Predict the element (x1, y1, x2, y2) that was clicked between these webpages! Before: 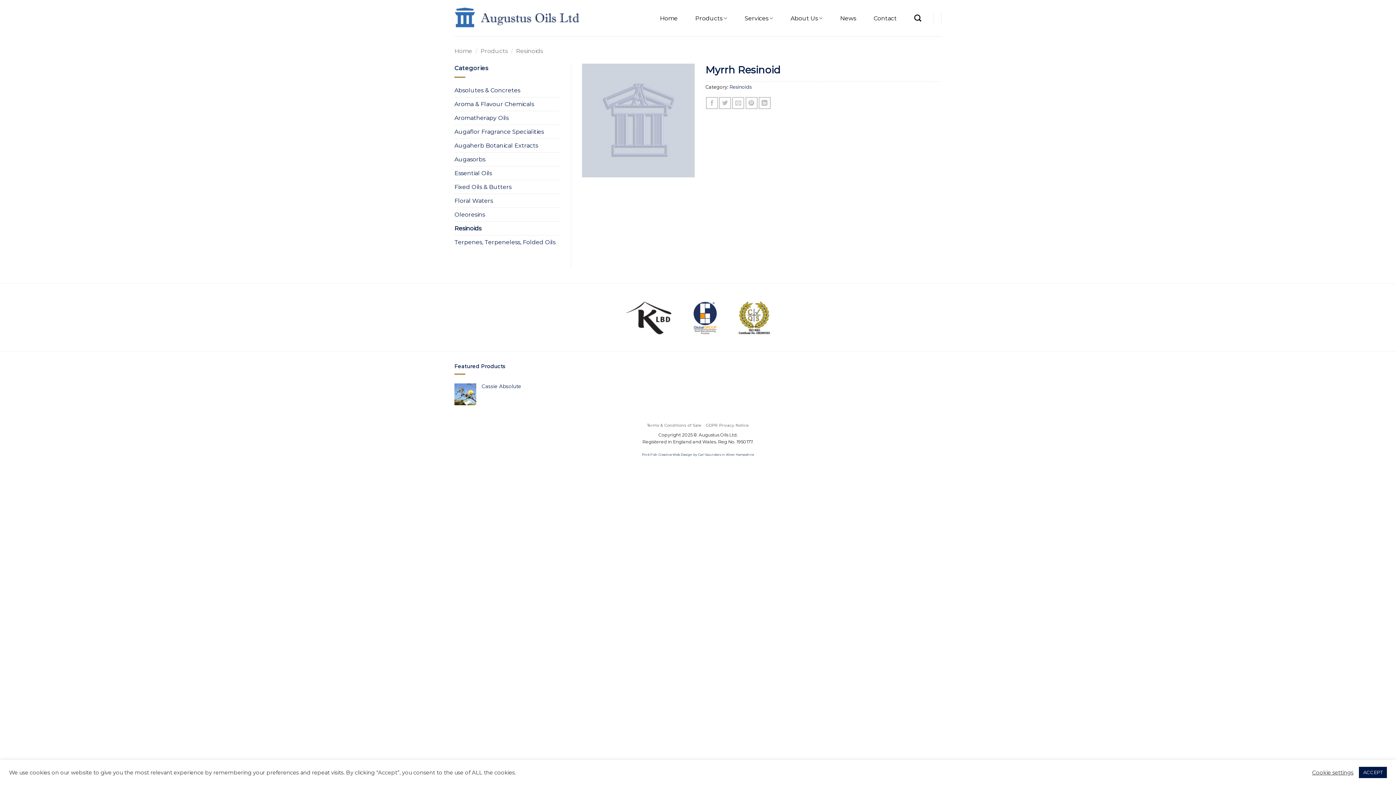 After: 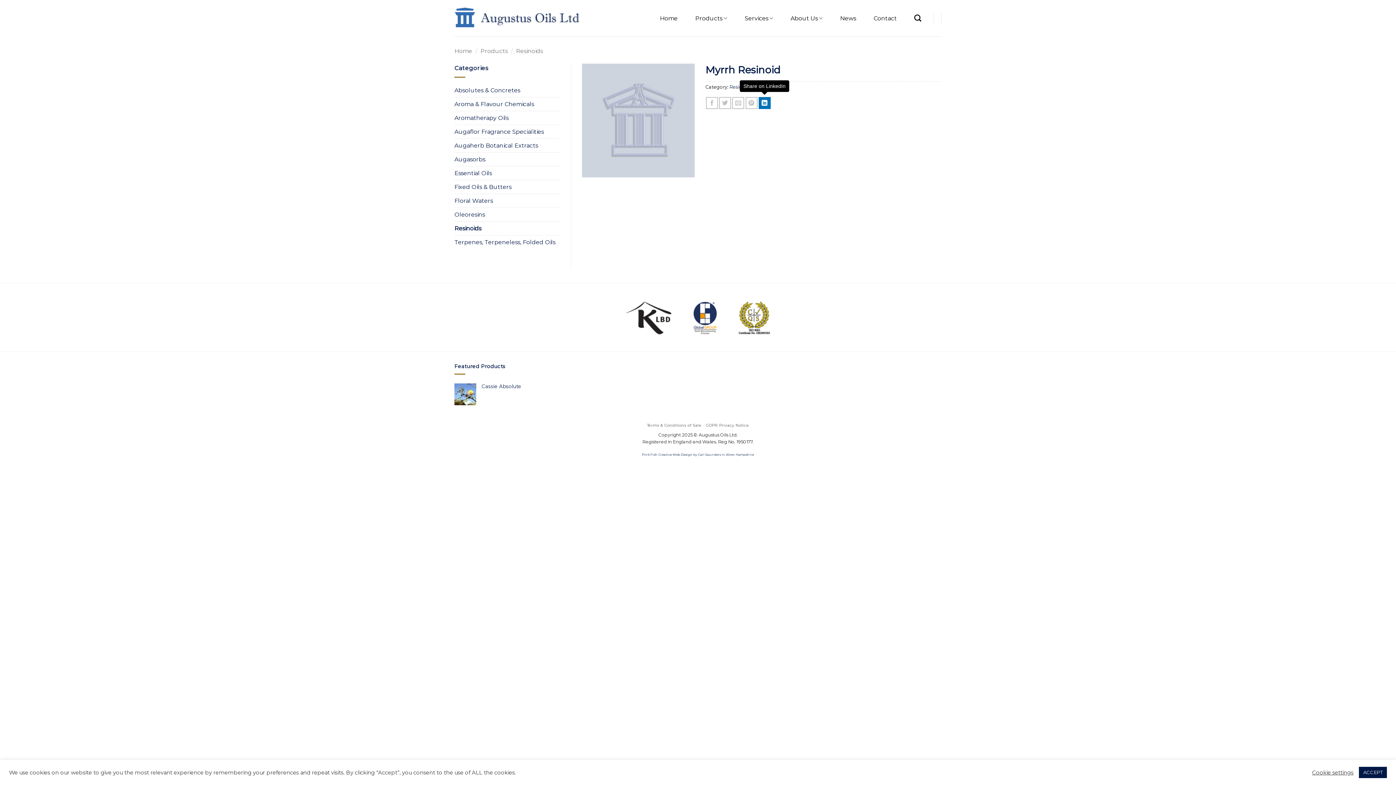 Action: bbox: (758, 97, 770, 109) label: Share on LinkedIn